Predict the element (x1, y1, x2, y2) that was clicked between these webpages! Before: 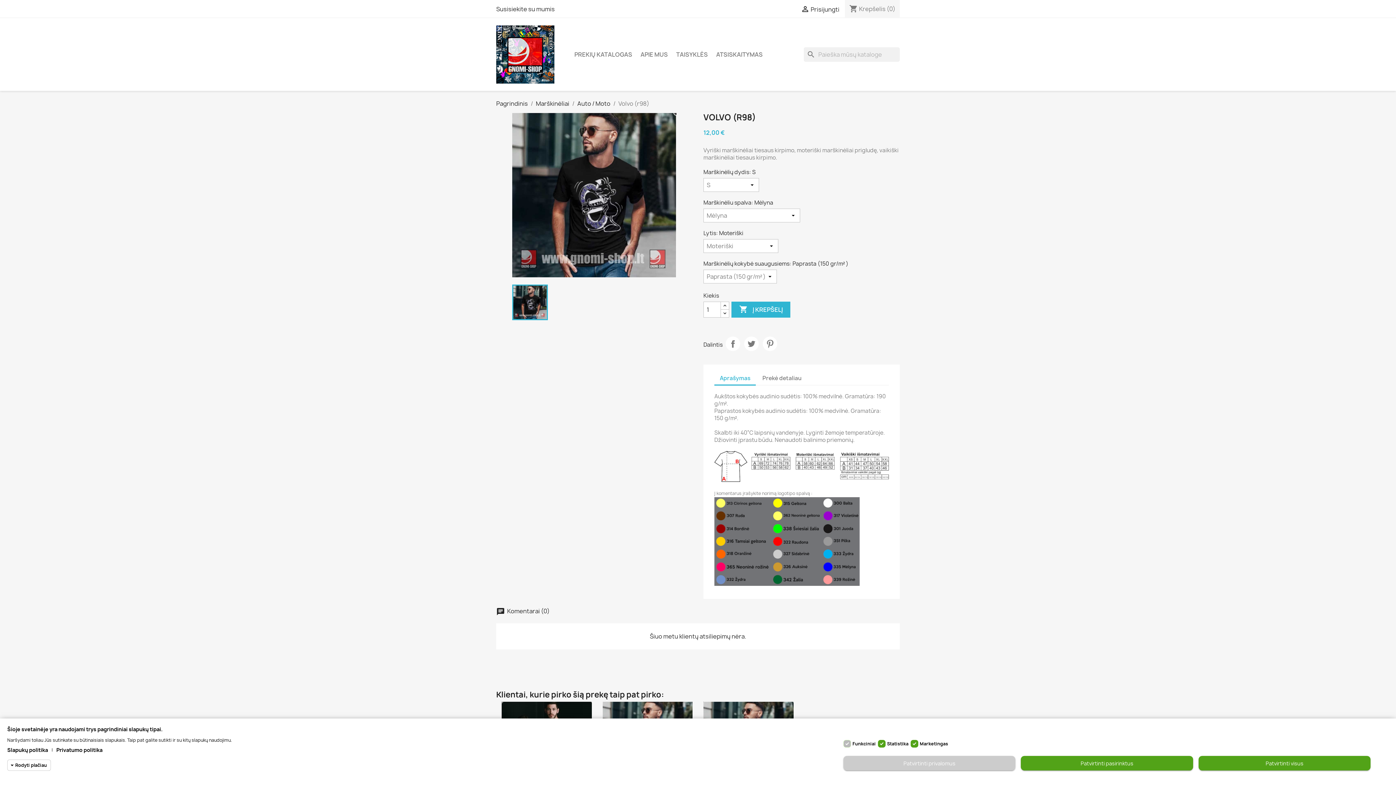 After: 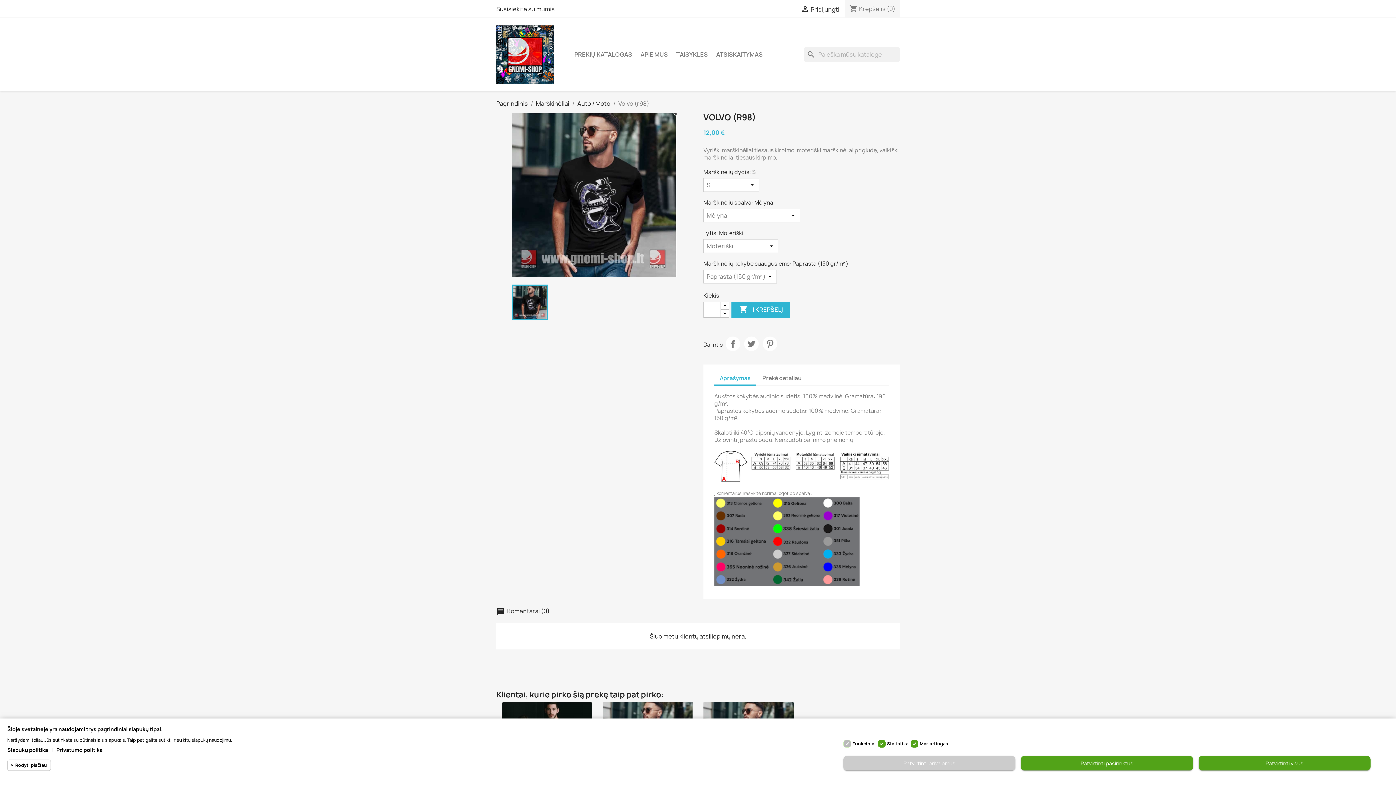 Action: label: Aprašymas bbox: (714, 372, 756, 385)